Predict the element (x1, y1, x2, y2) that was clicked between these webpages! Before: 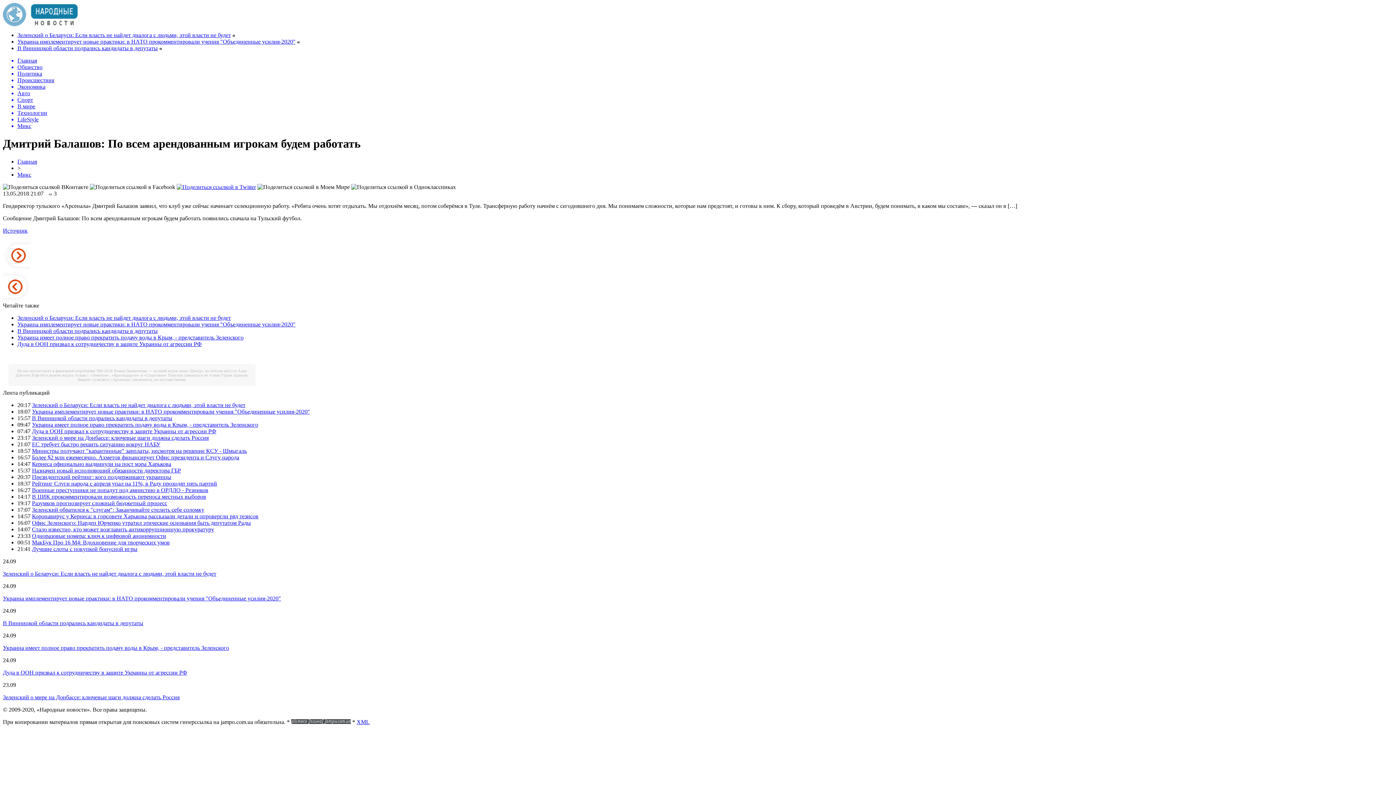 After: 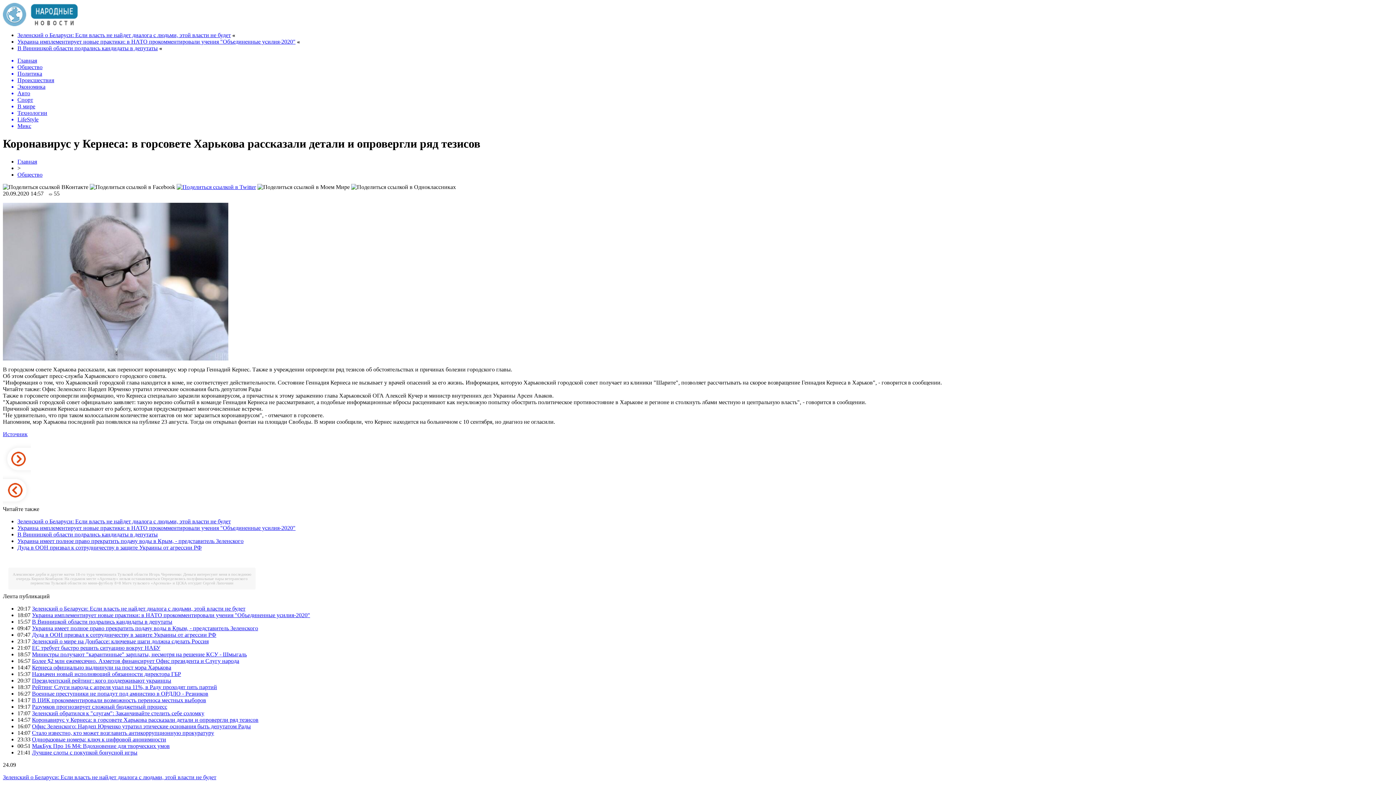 Action: bbox: (32, 513, 258, 519) label: Коронавирус у Кернеса: в горсовете Харькова рассказали детали и опровергли ряд тезисов